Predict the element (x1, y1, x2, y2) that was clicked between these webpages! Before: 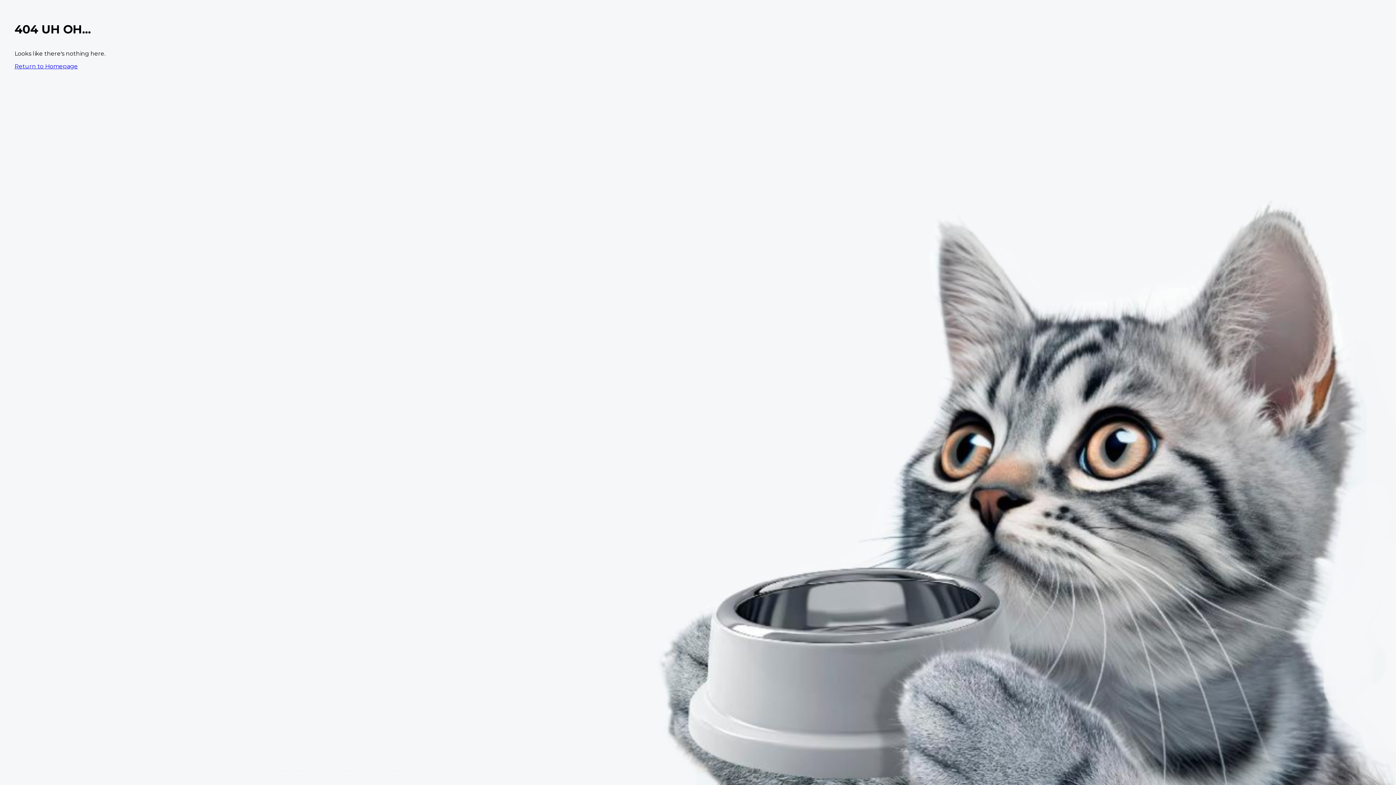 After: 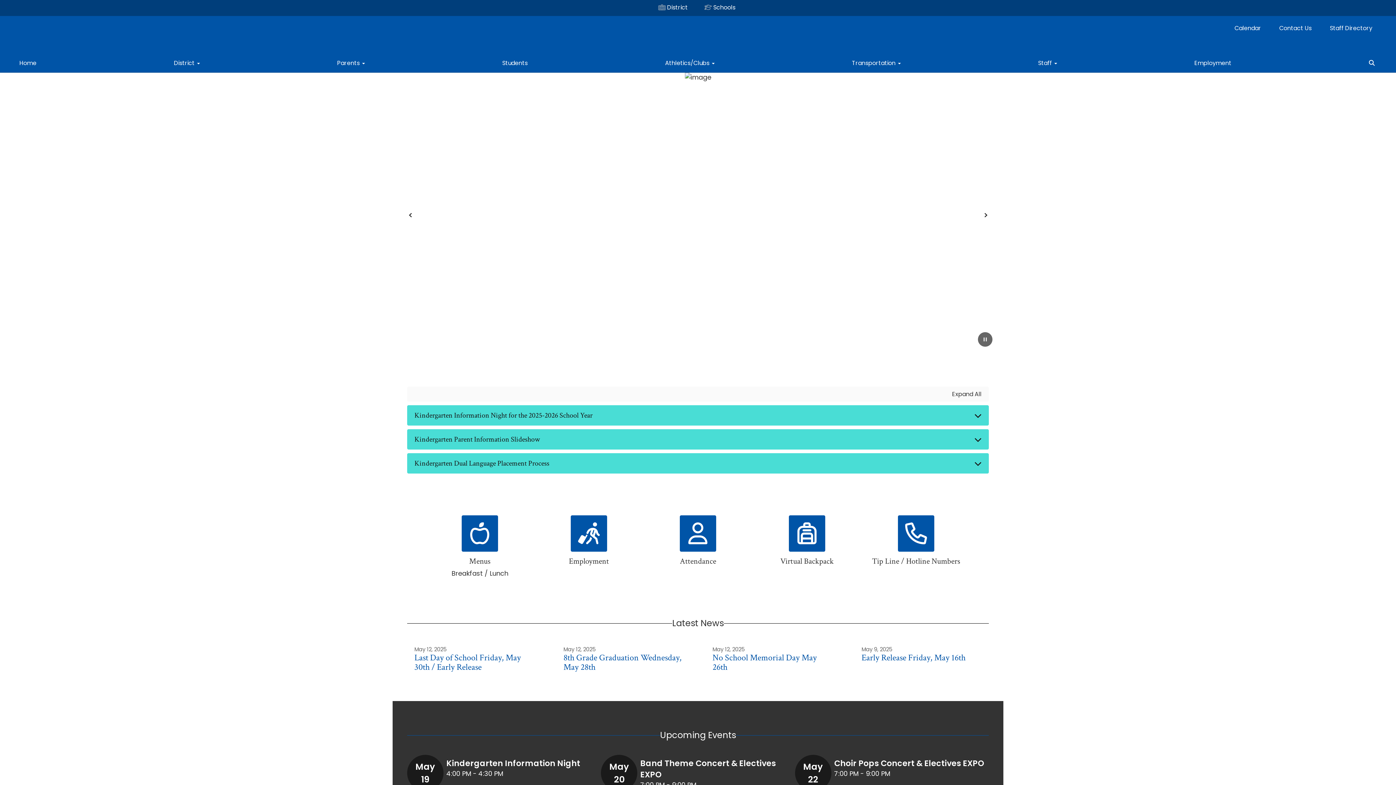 Action: label: Return to Homepage bbox: (14, 62, 77, 69)